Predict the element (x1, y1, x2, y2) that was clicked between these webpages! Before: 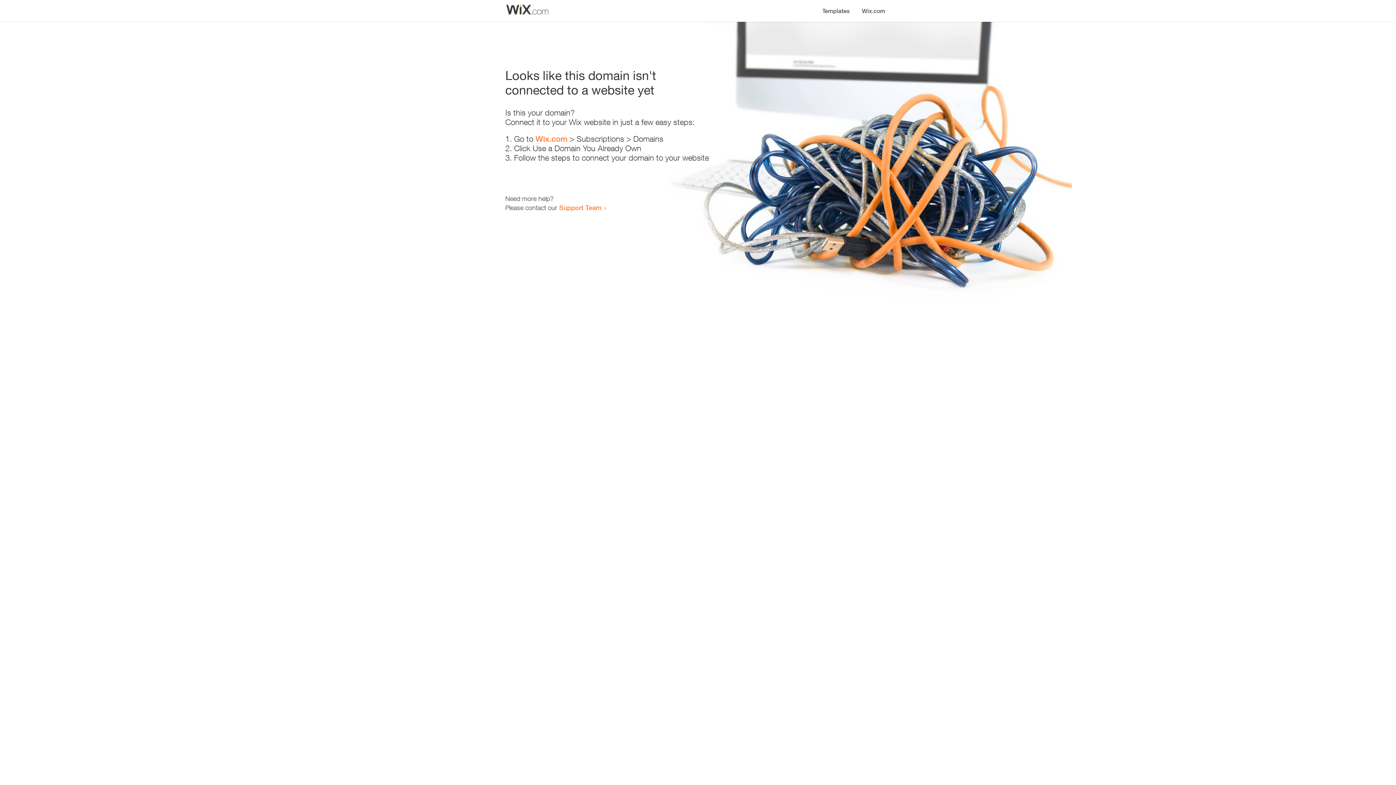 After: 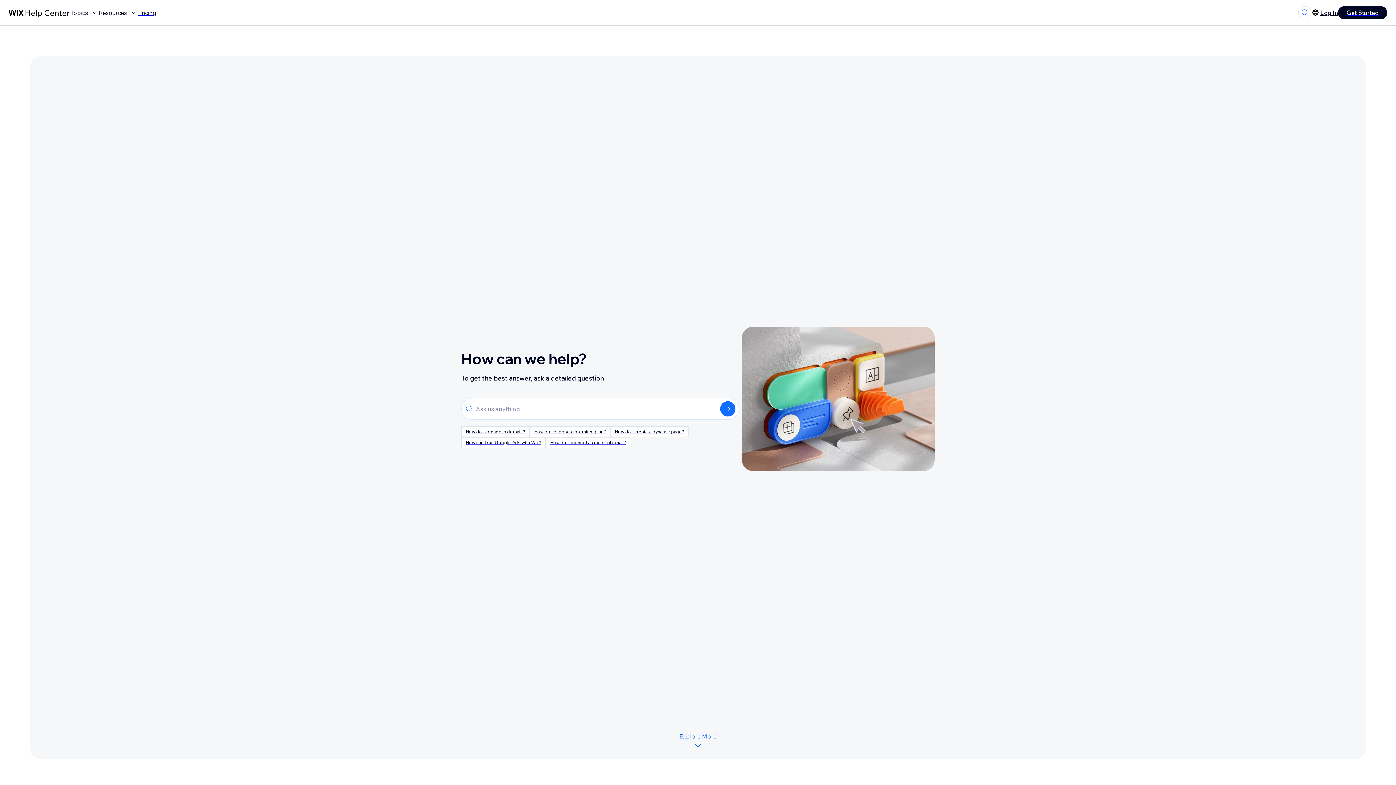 Action: bbox: (559, 203, 601, 211) label: Support Team